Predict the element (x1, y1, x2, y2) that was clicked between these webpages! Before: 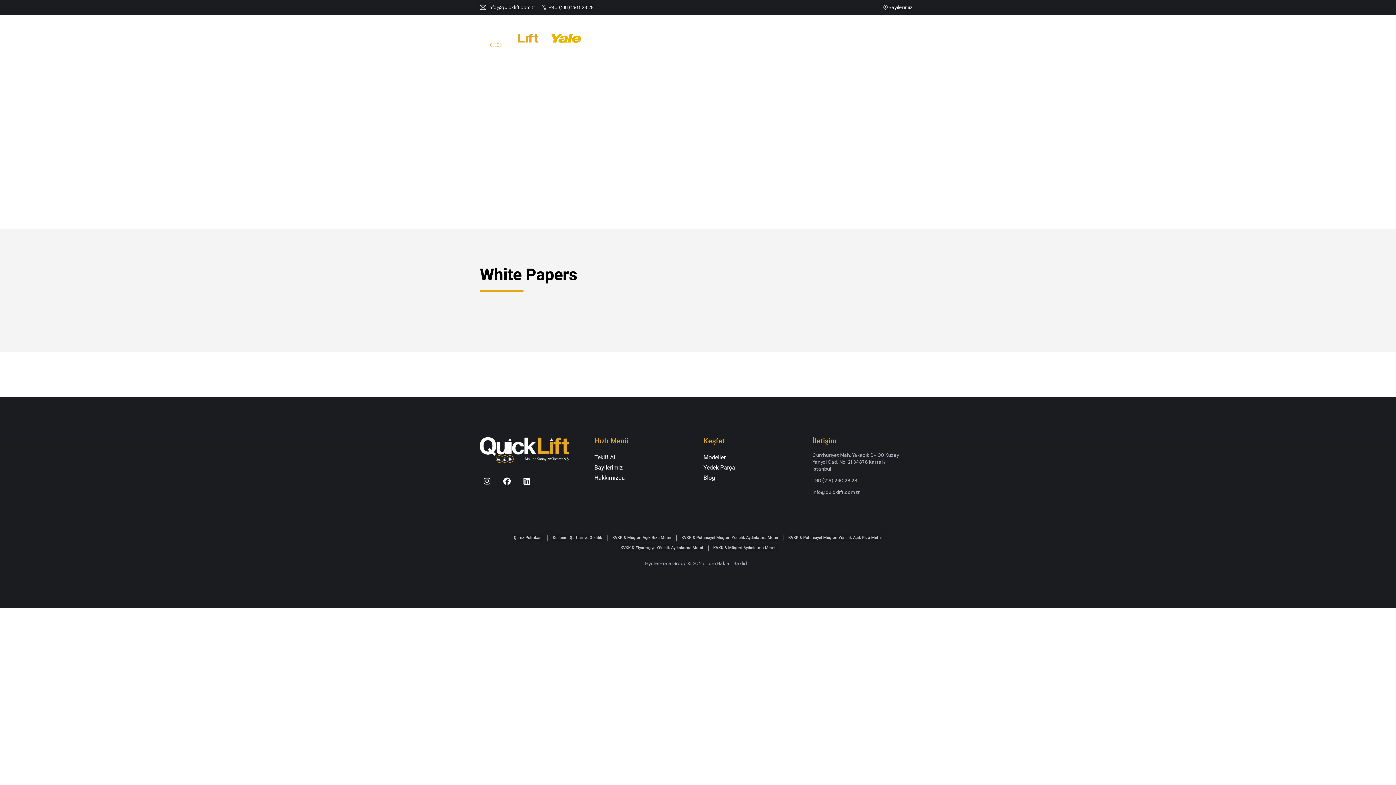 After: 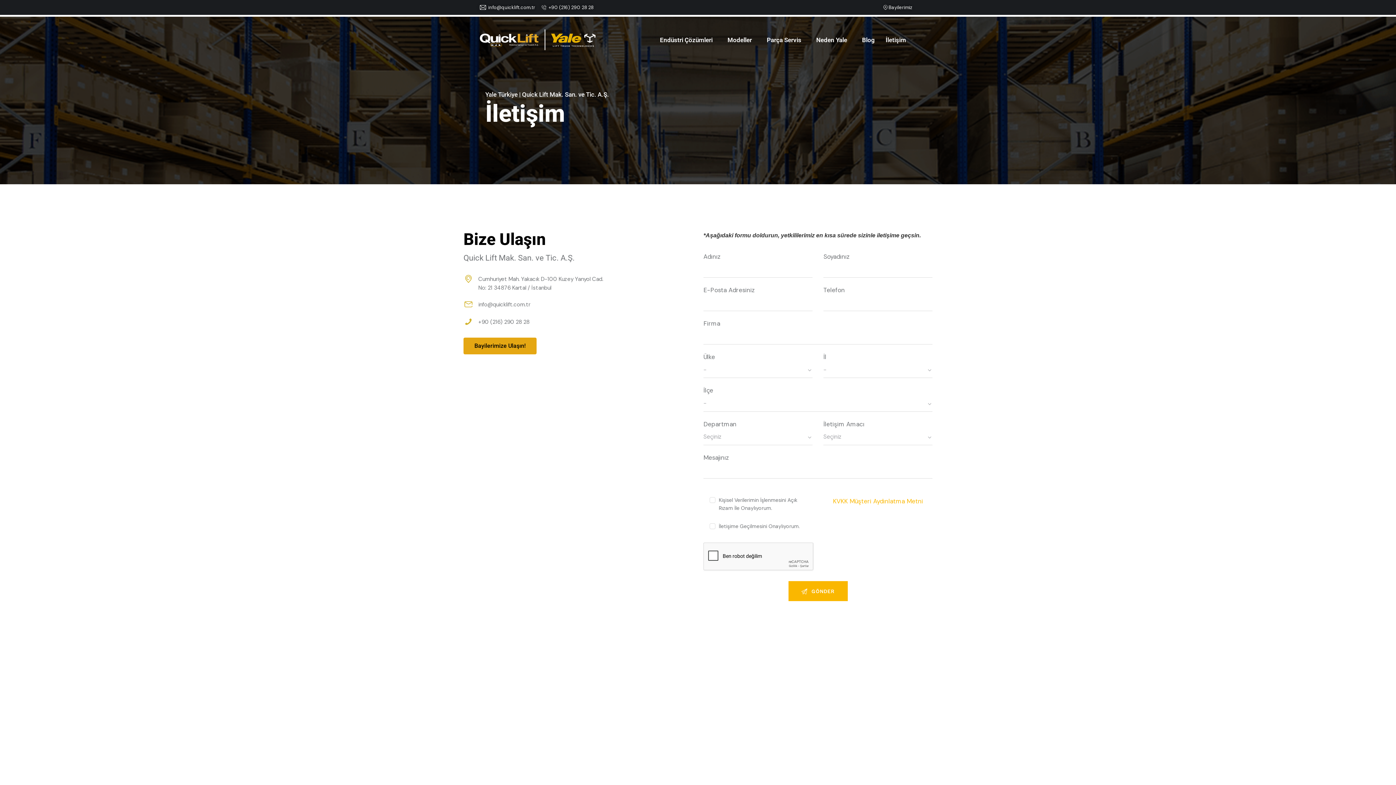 Action: bbox: (594, 452, 692, 462) label: Teklif Al